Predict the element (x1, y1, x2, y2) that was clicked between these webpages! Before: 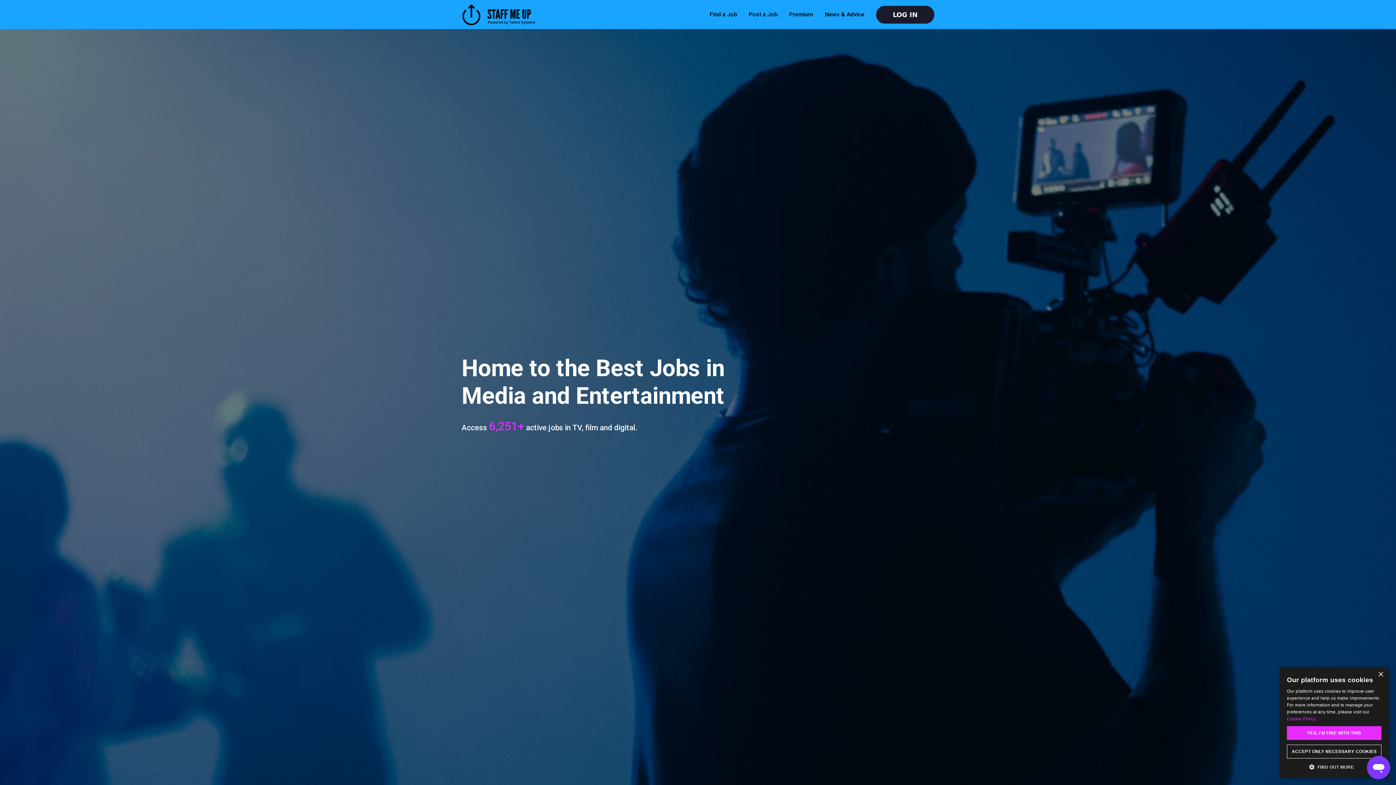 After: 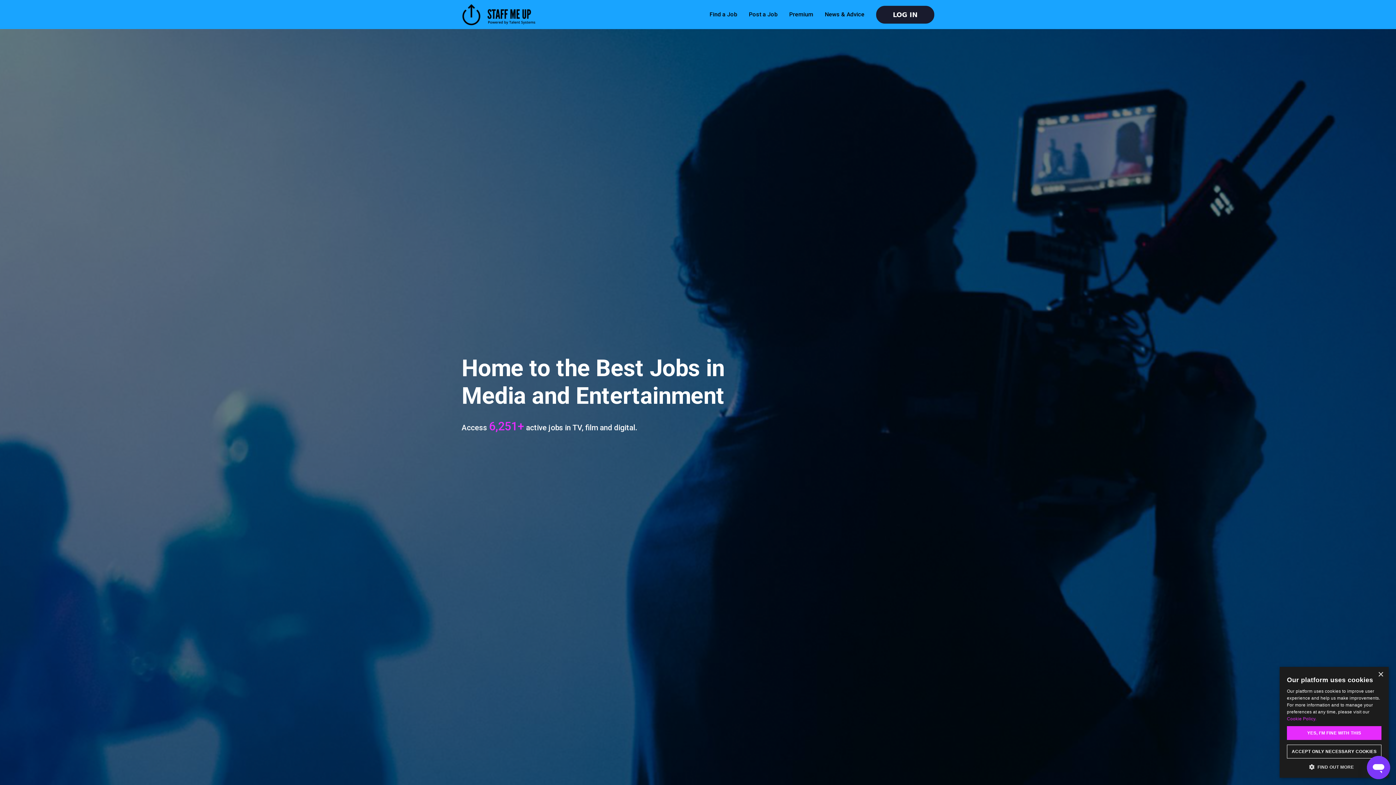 Action: bbox: (461, 1, 535, 27)